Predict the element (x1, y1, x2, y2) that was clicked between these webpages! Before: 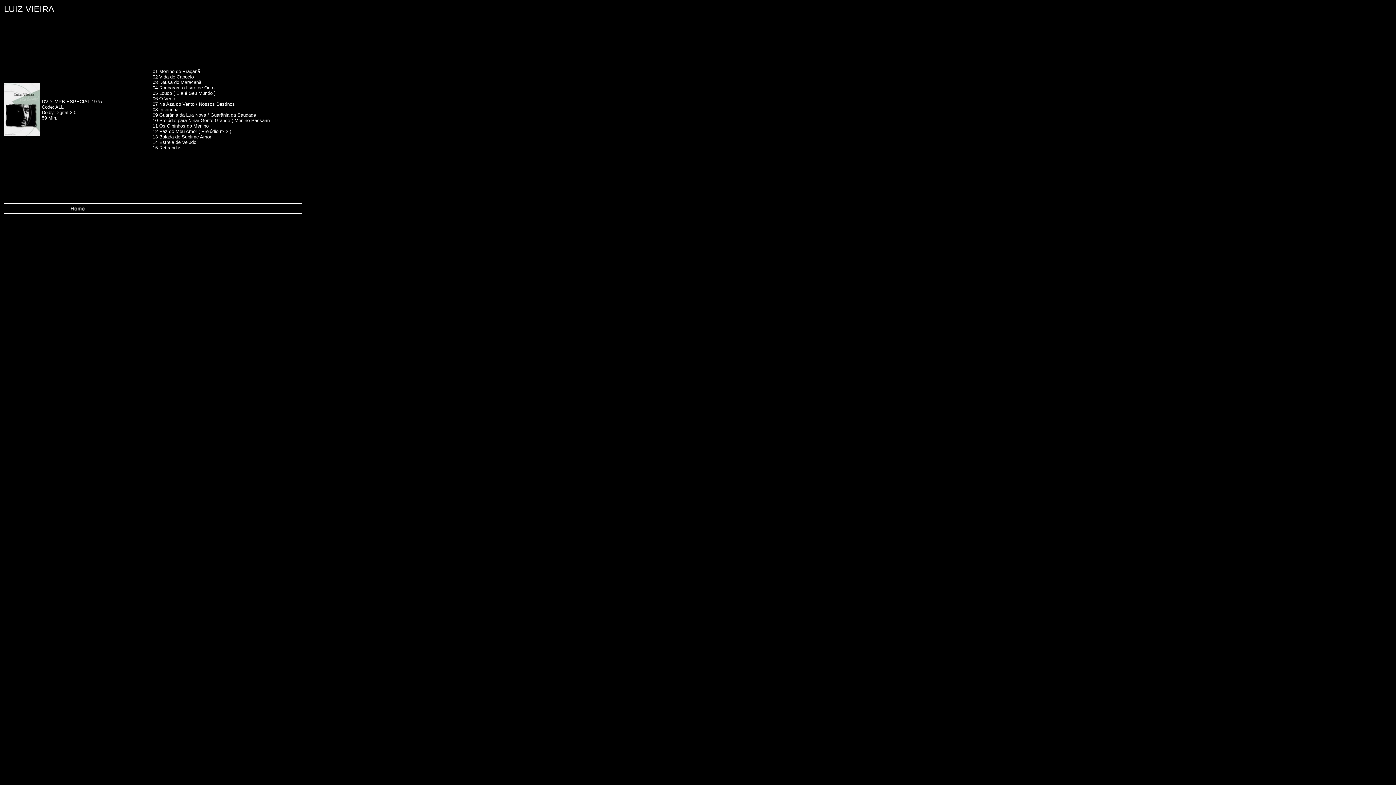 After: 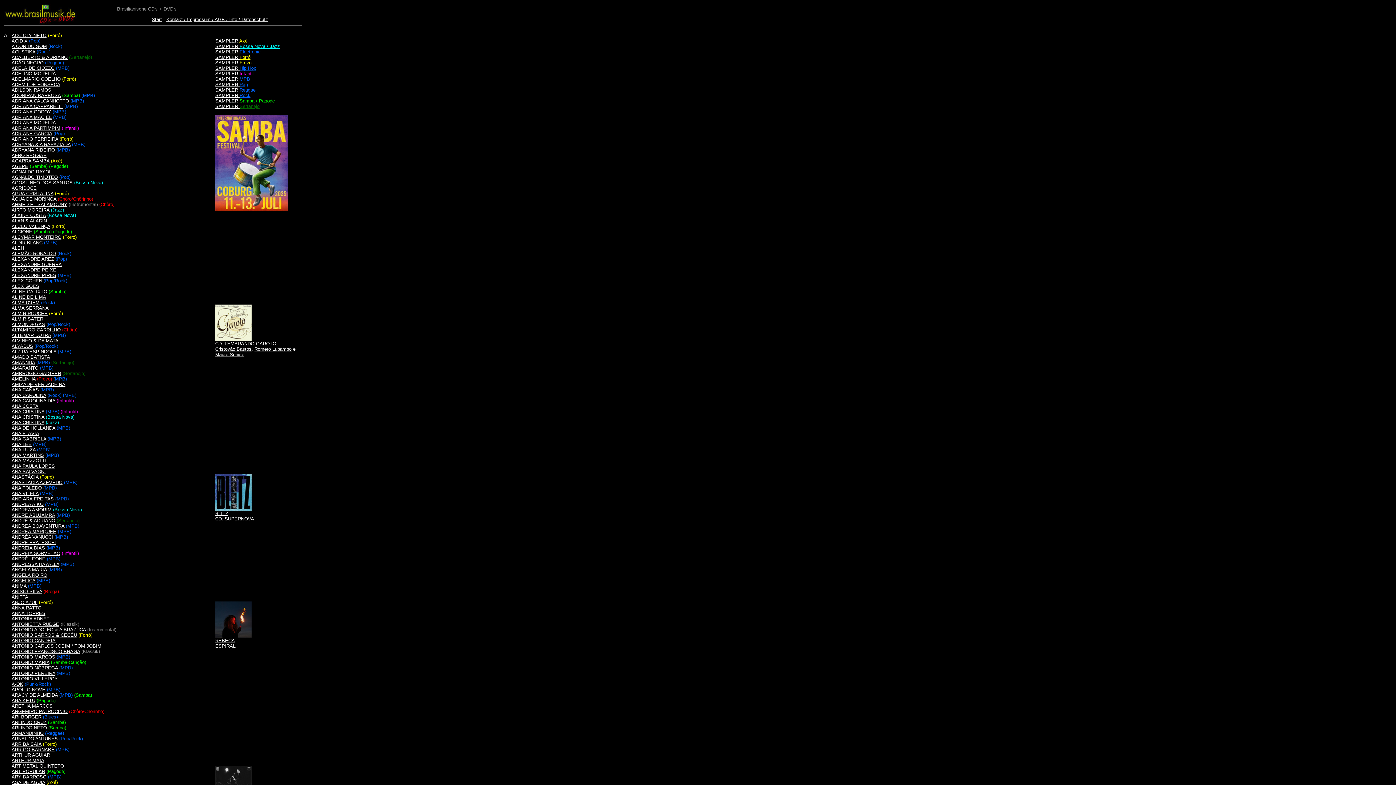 Action: bbox: (68, 206, 87, 213)